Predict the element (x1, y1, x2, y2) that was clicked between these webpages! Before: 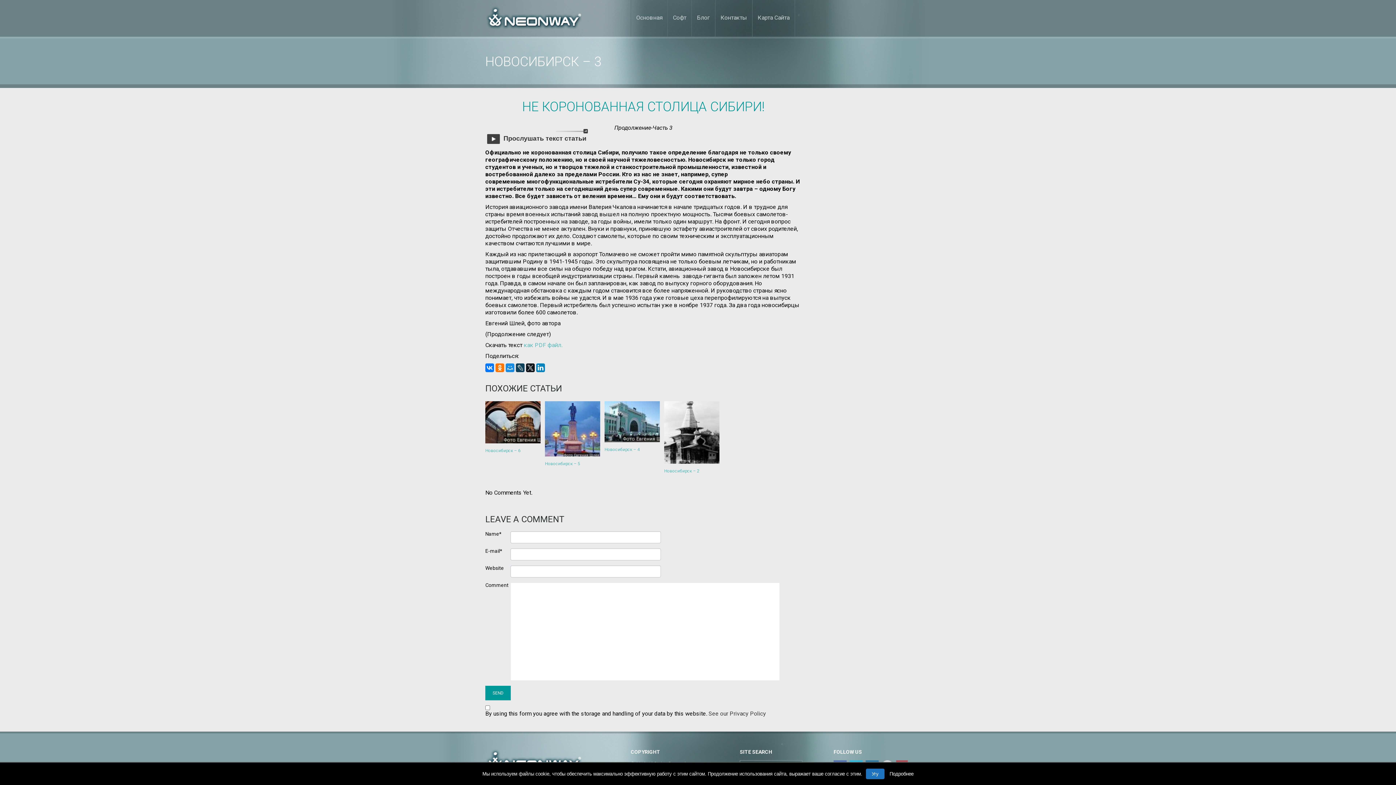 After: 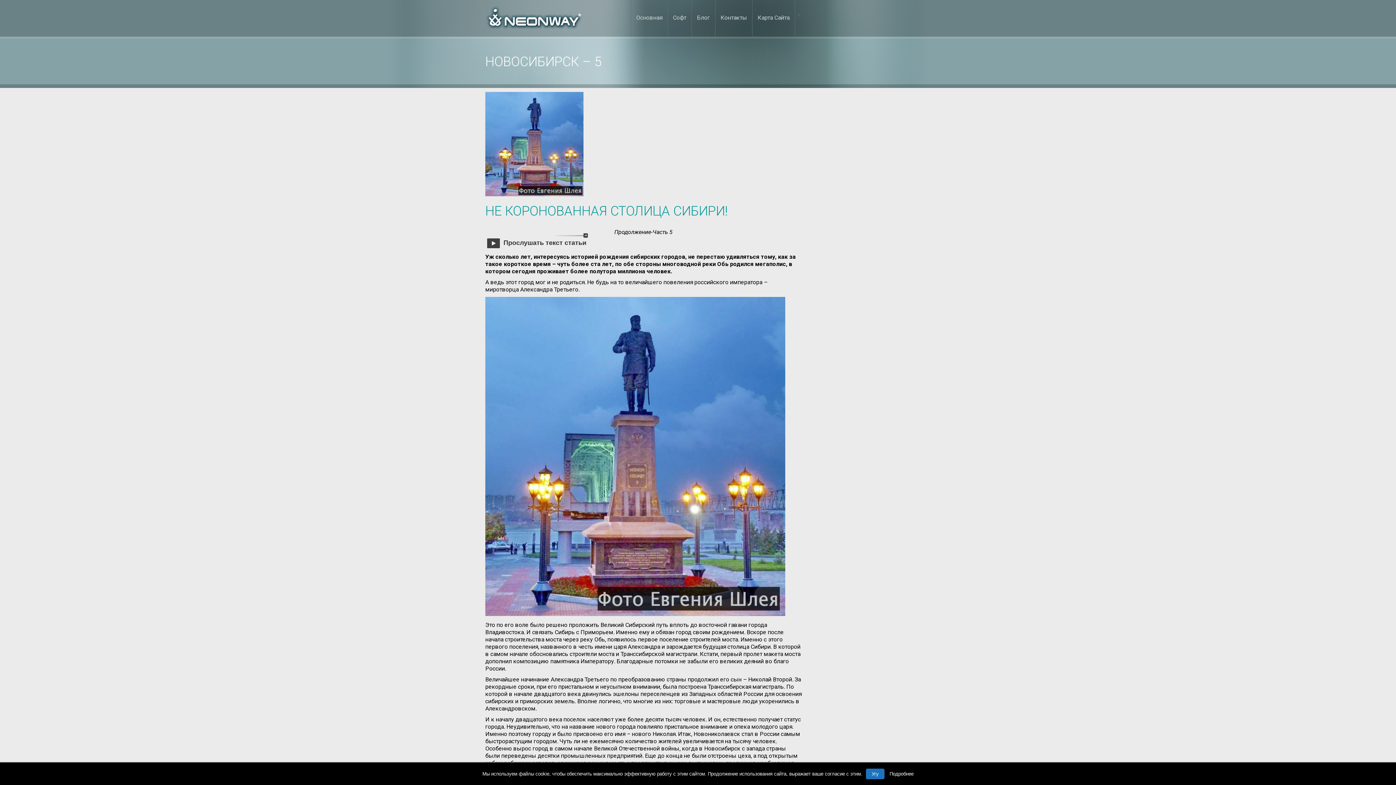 Action: label: Новосибирск – 5 bbox: (545, 461, 580, 466)